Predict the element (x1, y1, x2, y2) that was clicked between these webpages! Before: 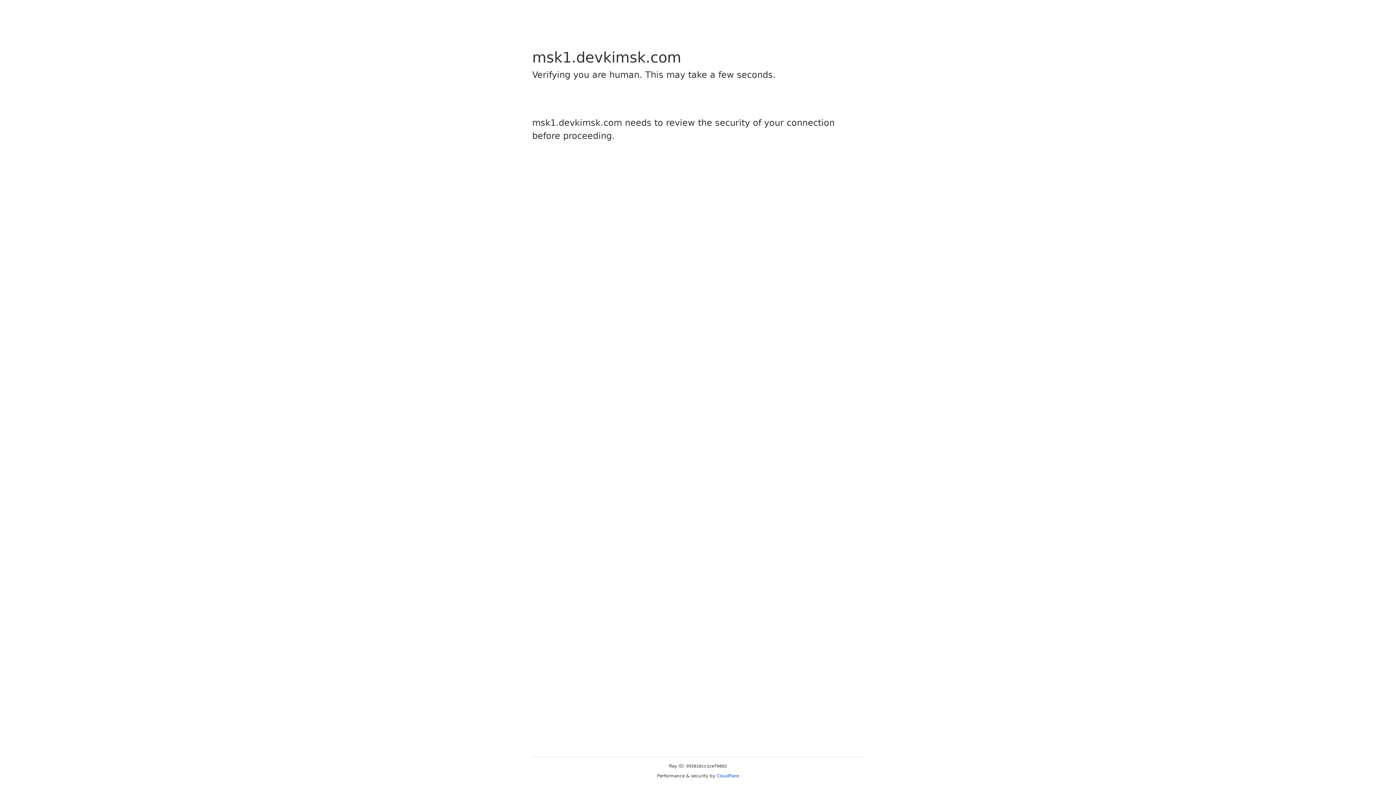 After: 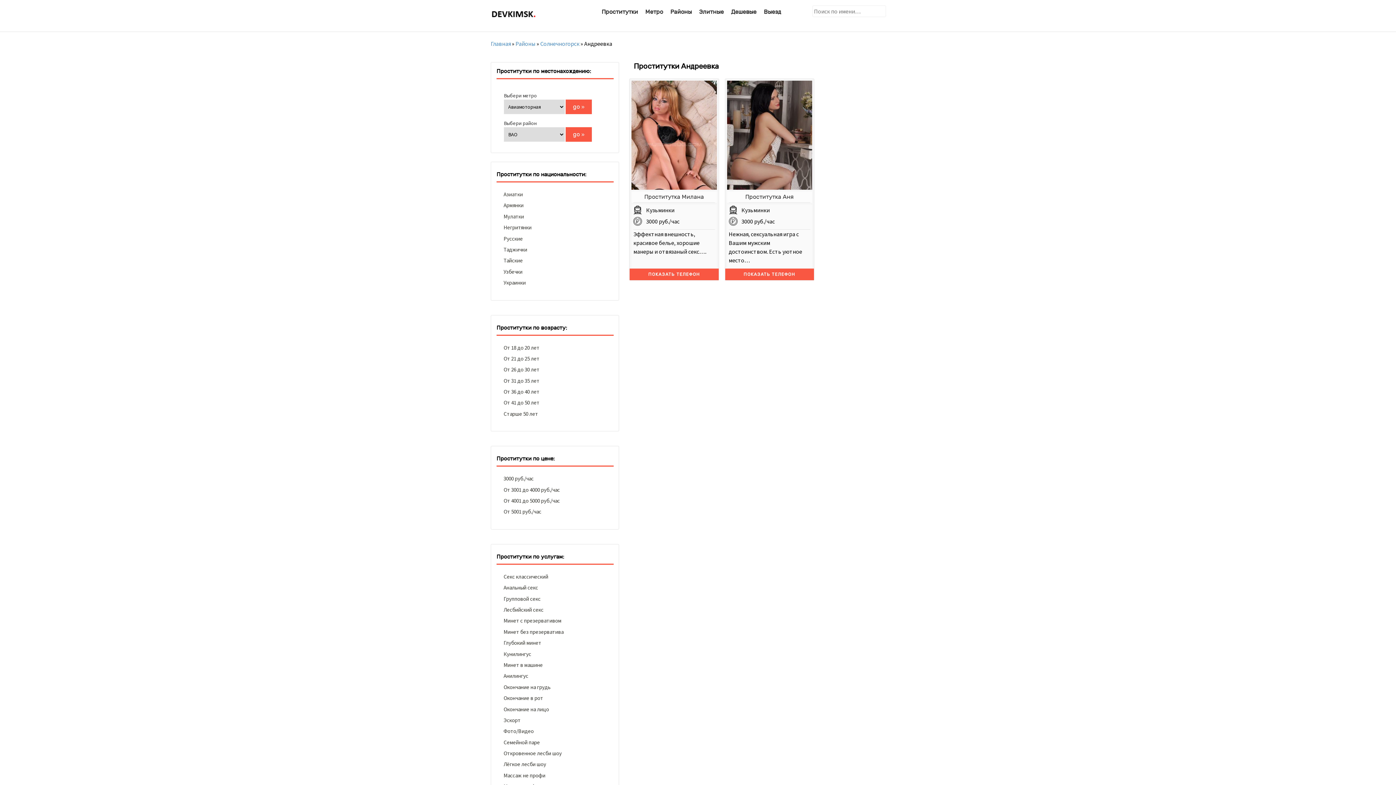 Action: bbox: (716, 773, 739, 778) label: Cloudflare